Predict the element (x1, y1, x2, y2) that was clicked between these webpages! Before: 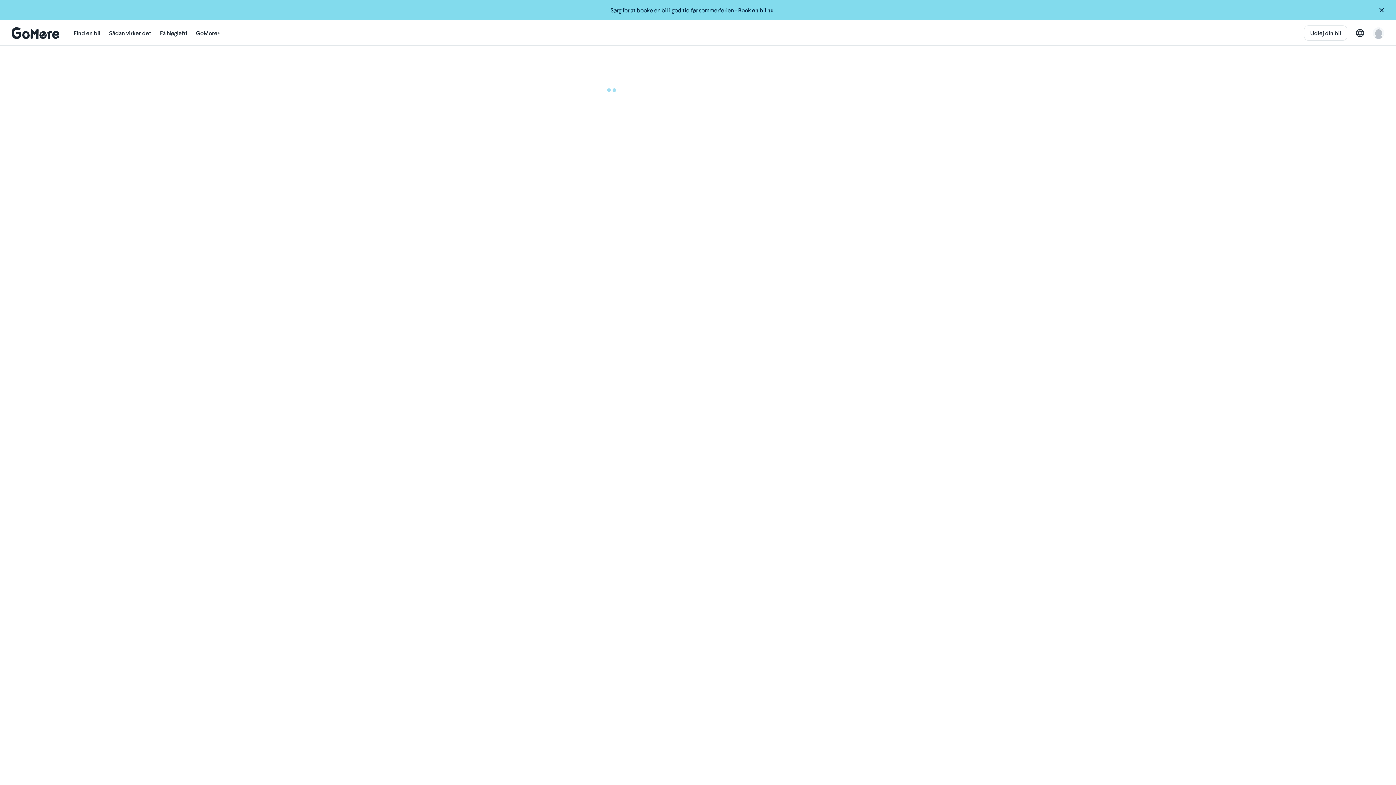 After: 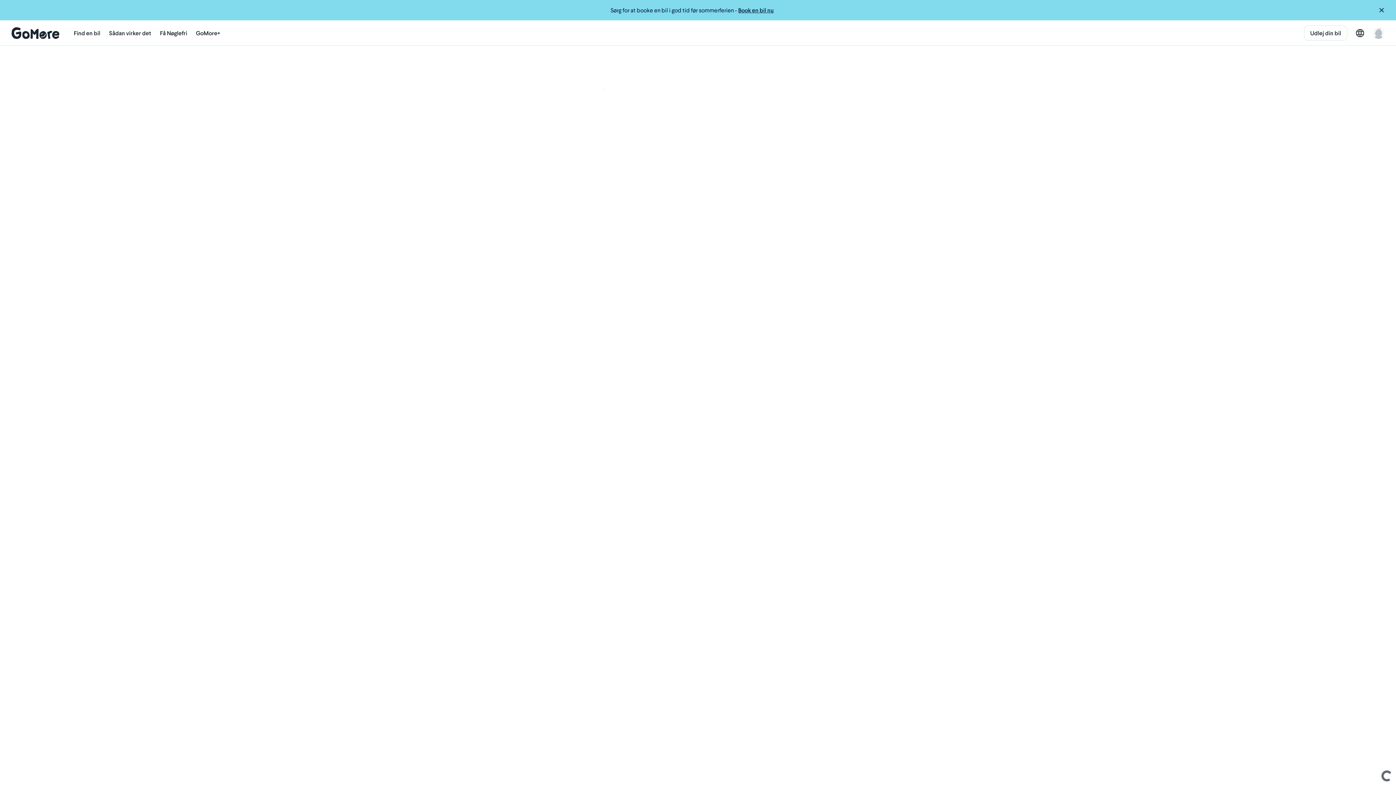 Action: label: Sørg for at booke en bil i god tid før sommerferien - Book en bil nu bbox: (11, 5, 1373, 14)